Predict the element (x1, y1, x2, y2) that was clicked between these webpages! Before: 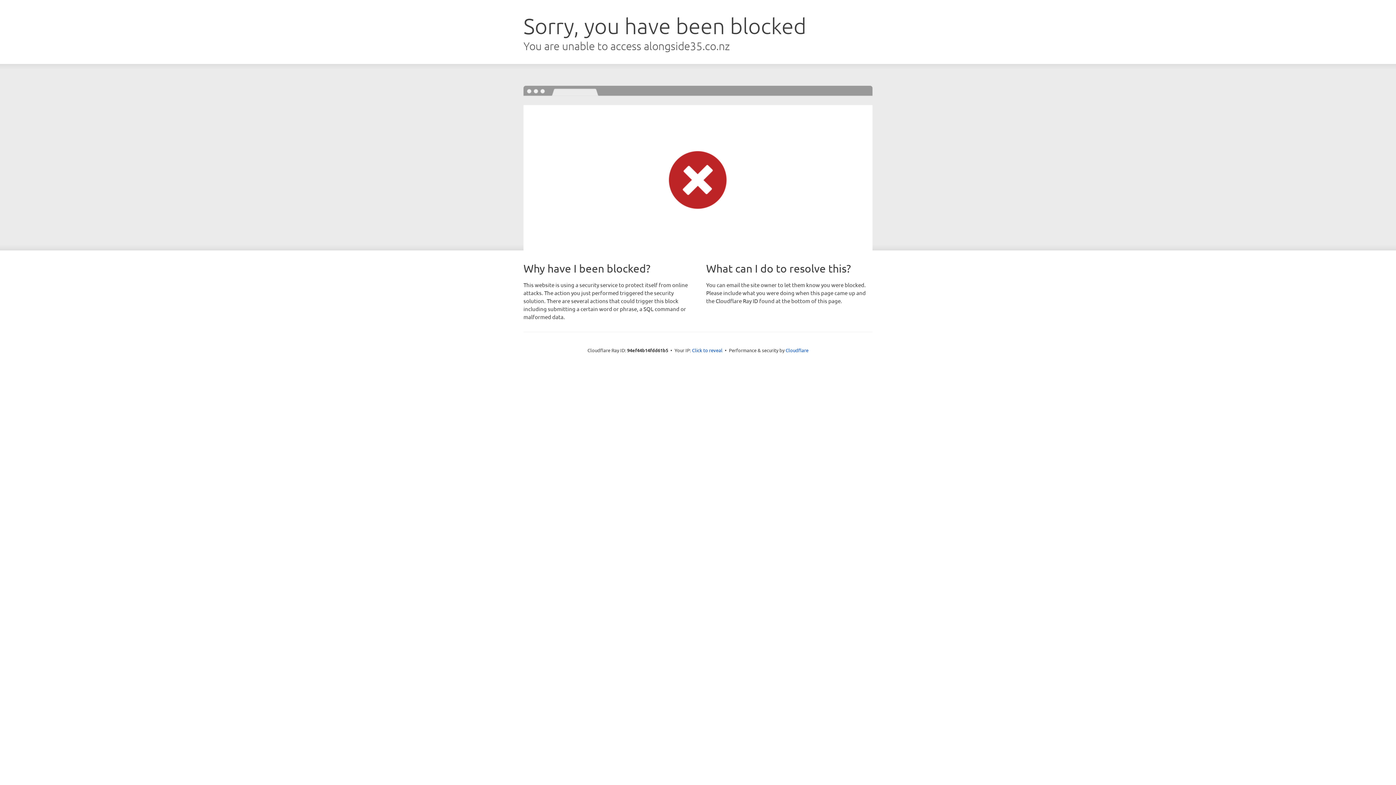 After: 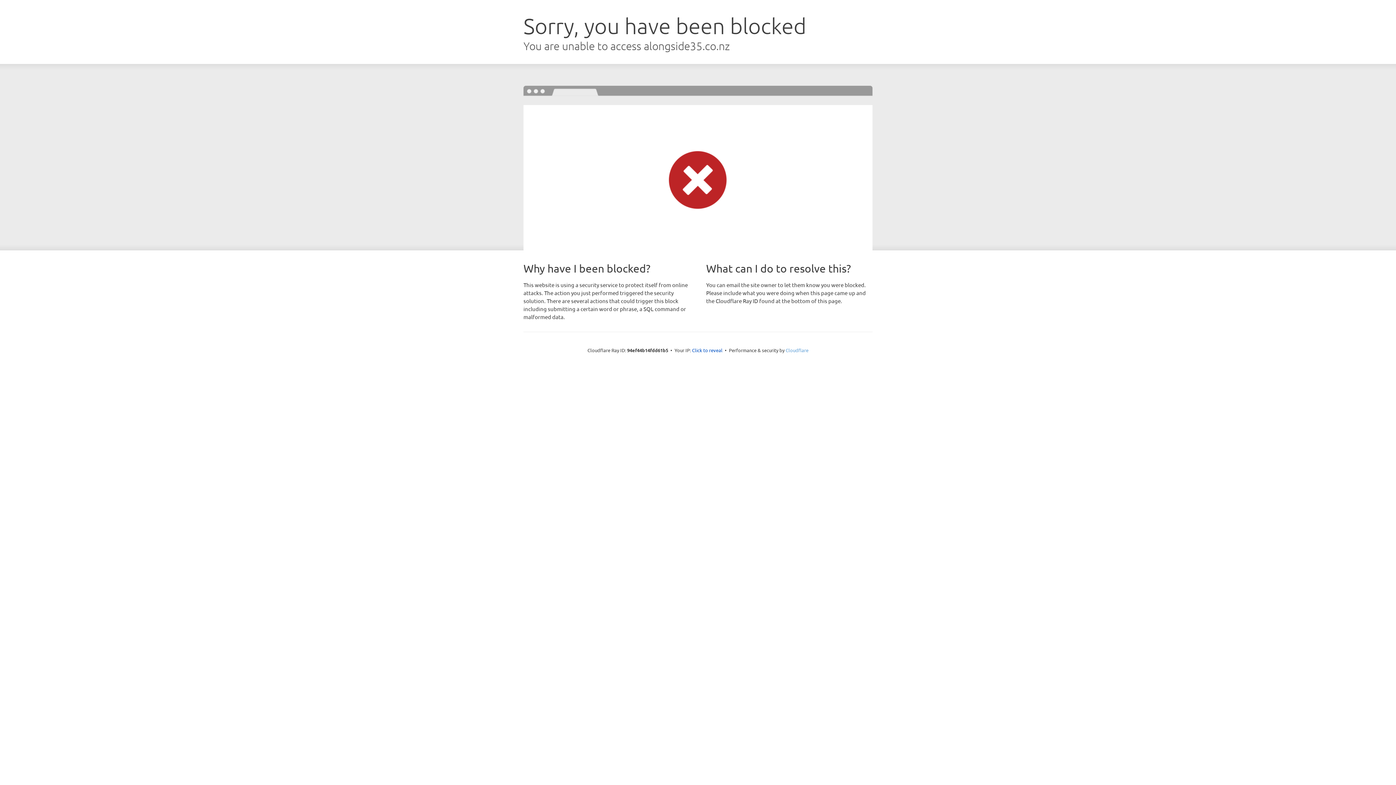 Action: bbox: (785, 347, 808, 353) label: Cloudflare